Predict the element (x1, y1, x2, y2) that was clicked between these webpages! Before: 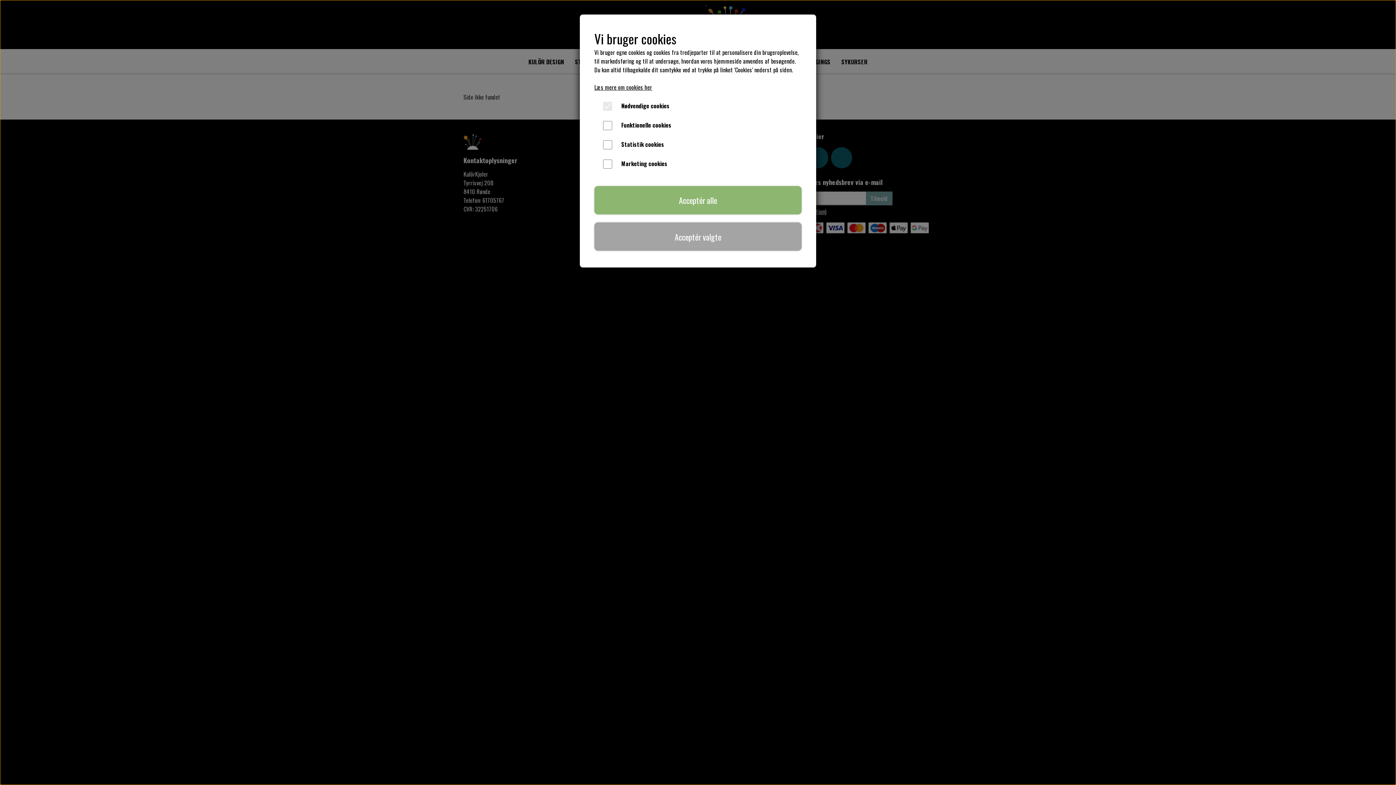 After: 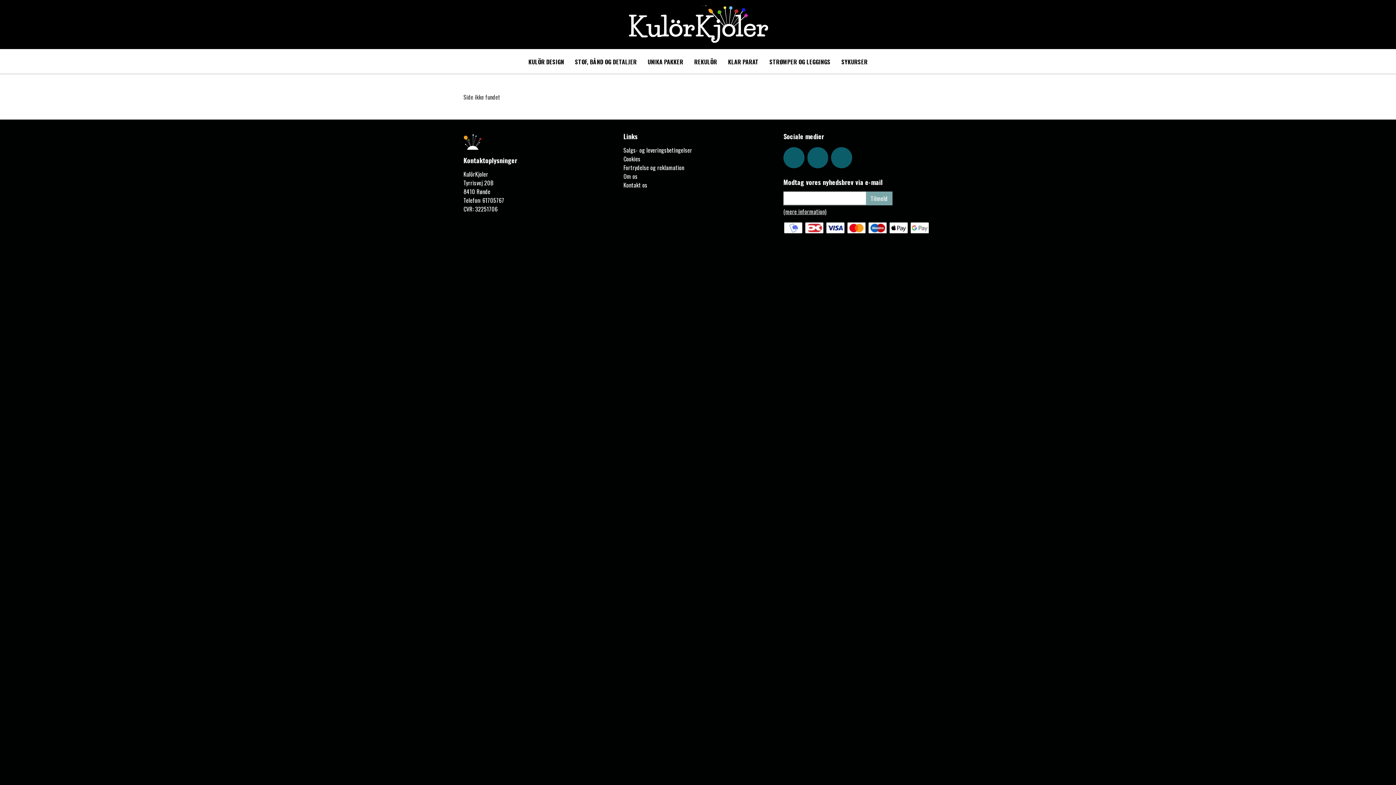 Action: bbox: (594, 186, 801, 214) label: Acceptér alle